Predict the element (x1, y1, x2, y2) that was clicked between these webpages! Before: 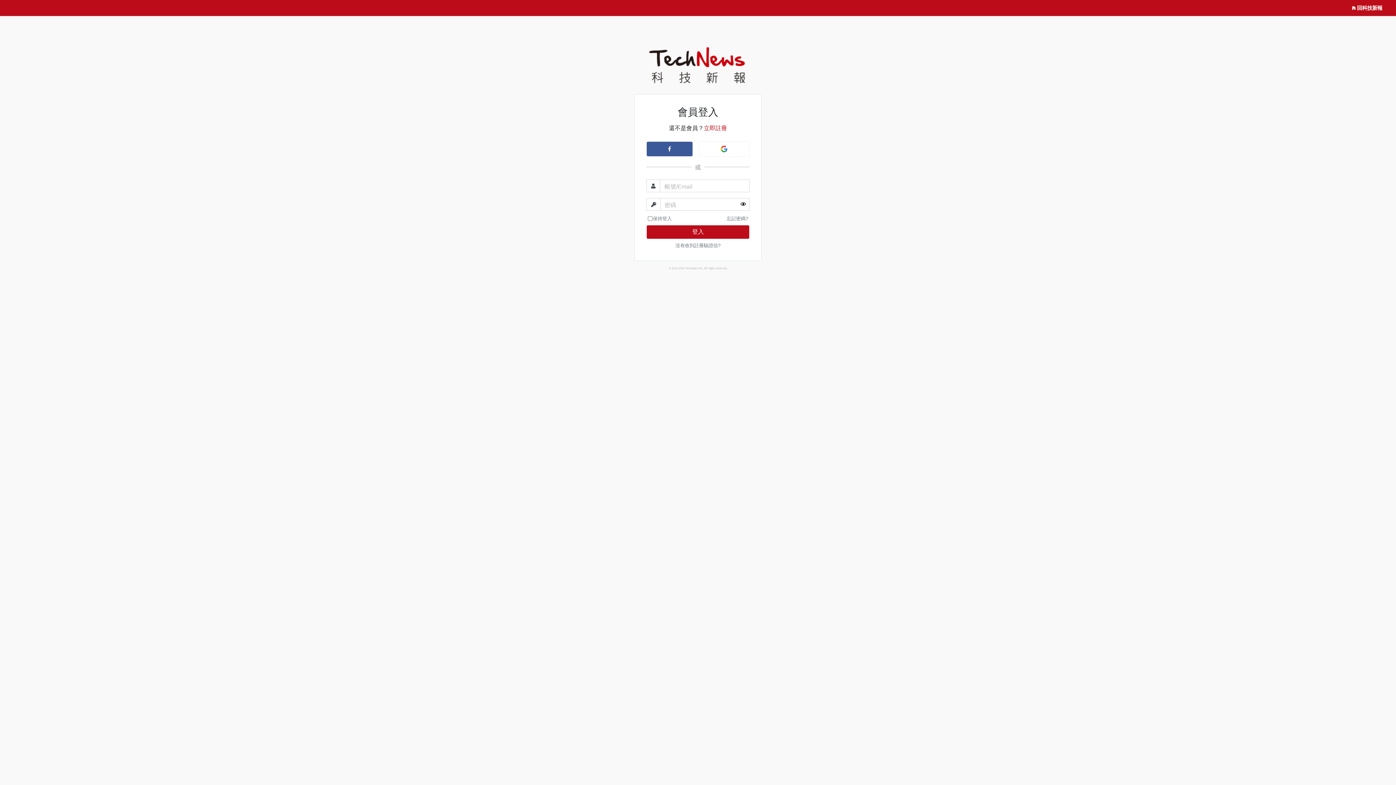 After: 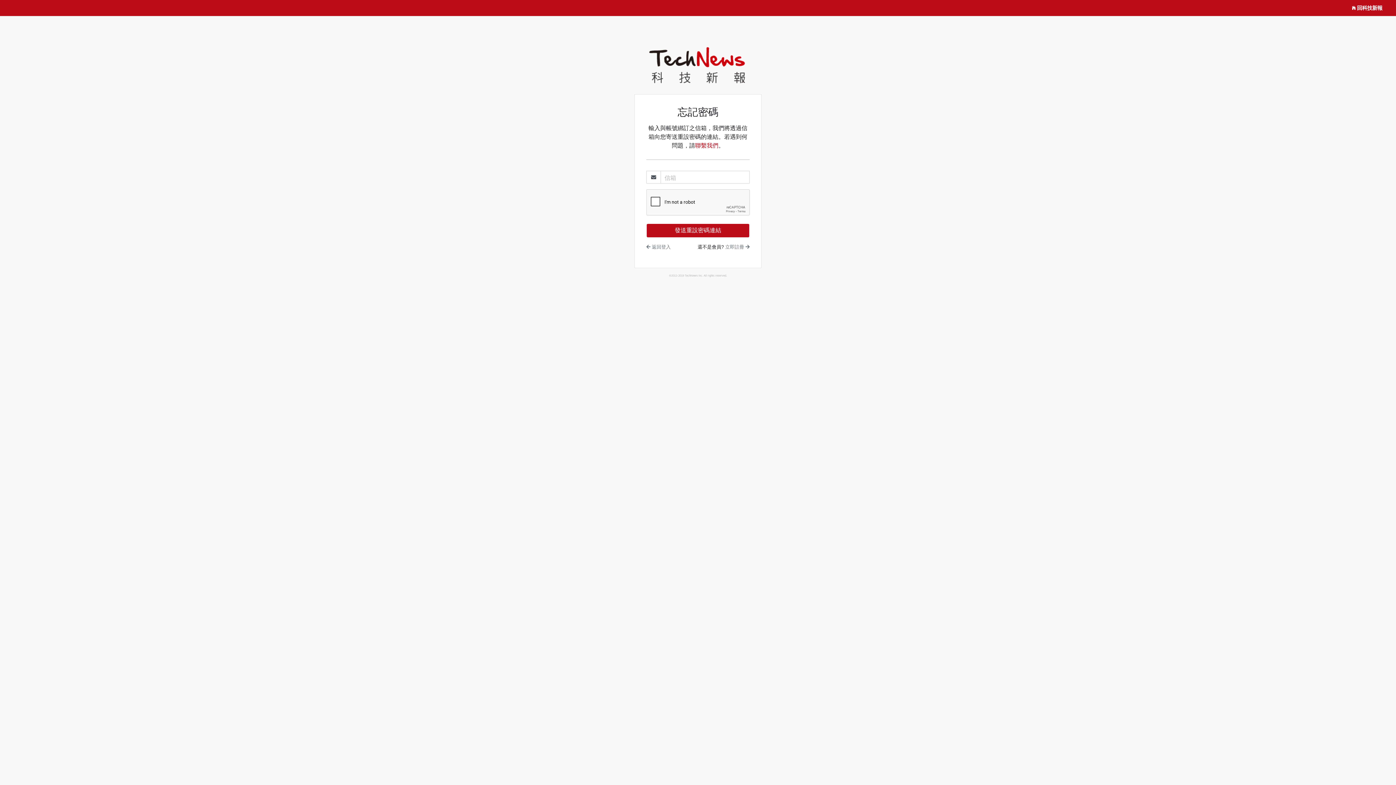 Action: bbox: (726, 213, 748, 225) label: 忘記密碼?